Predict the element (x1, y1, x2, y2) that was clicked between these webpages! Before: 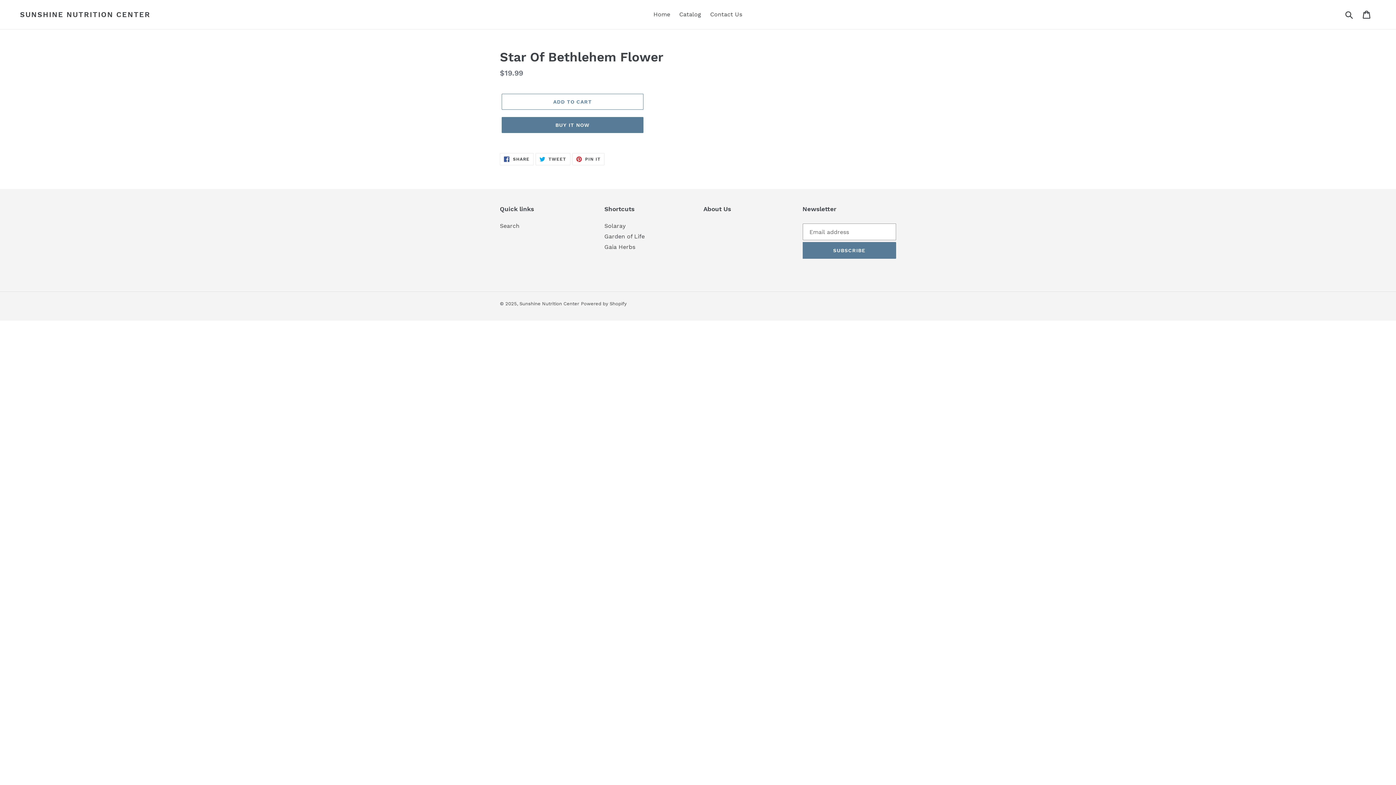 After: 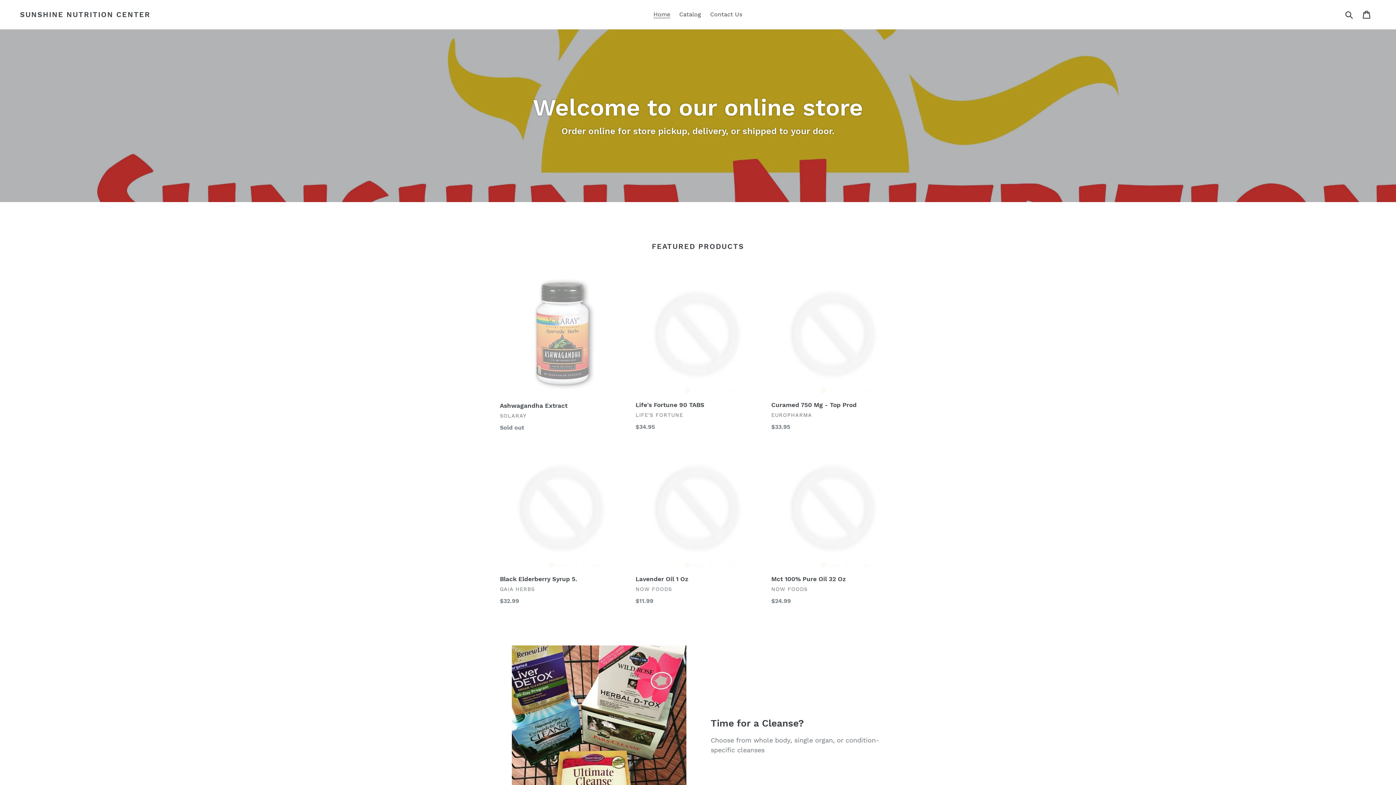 Action: label: Sunshine Nutrition Center bbox: (519, 301, 579, 306)